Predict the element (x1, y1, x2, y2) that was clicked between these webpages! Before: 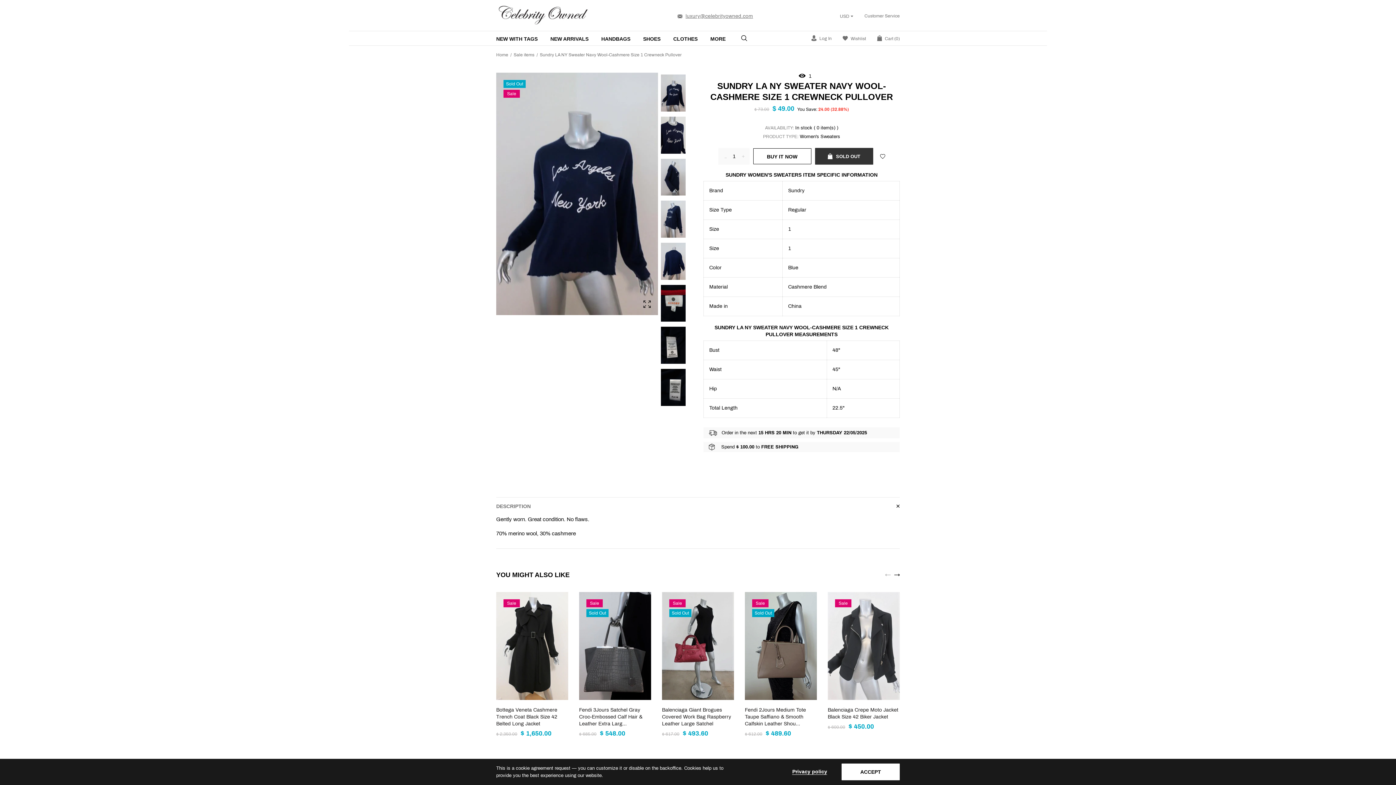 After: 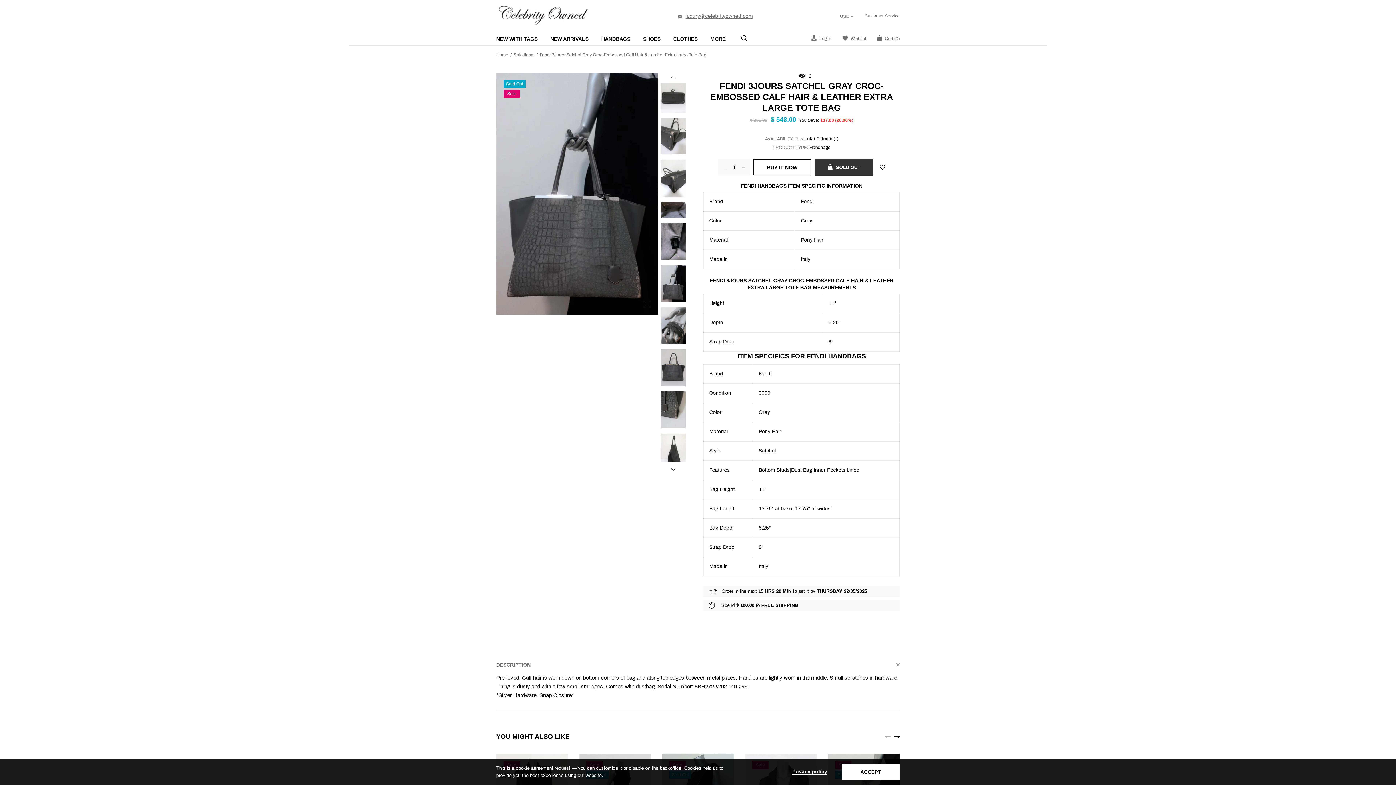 Action: label: Fendi 3Jours Satchel Gray Croc-Embossed Calf Hair & Leather Extra Larg... bbox: (579, 707, 642, 726)